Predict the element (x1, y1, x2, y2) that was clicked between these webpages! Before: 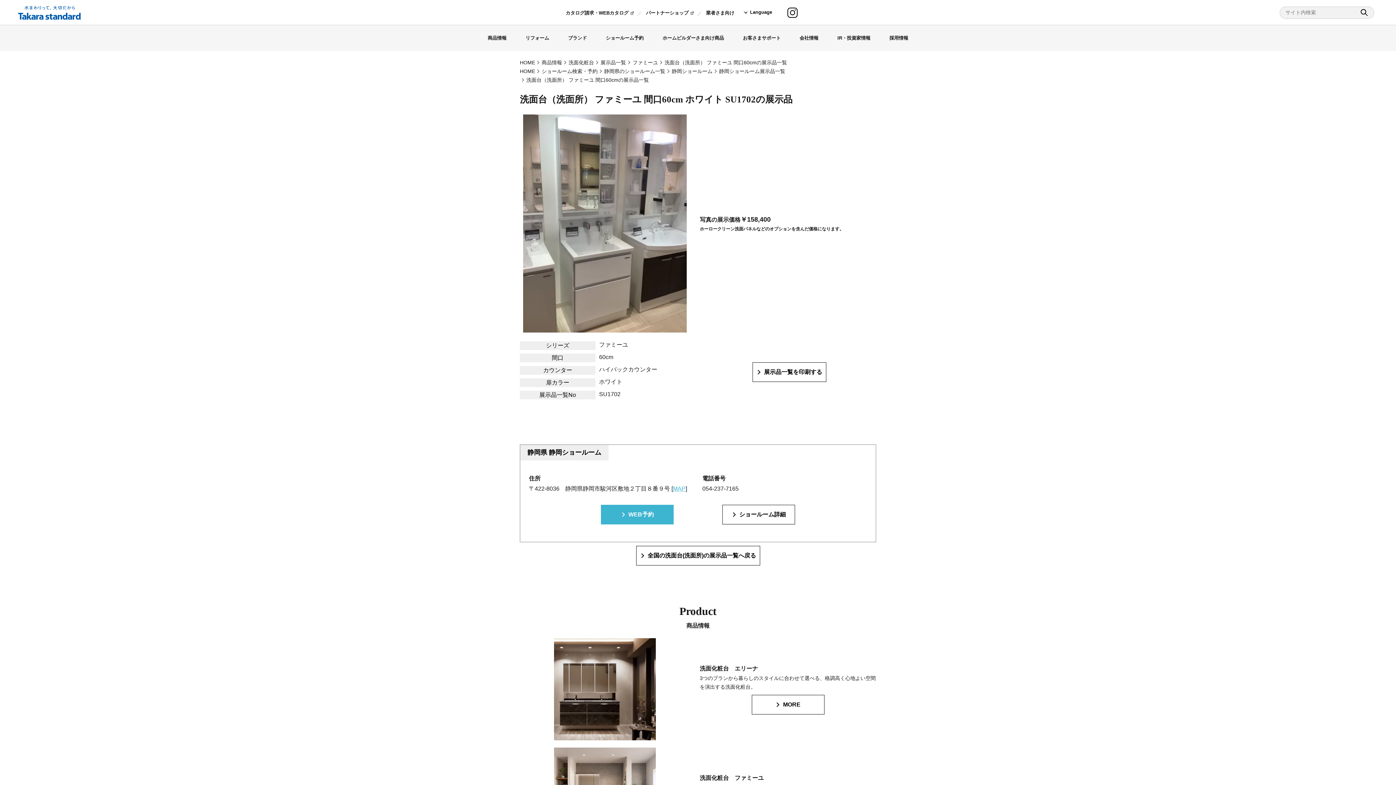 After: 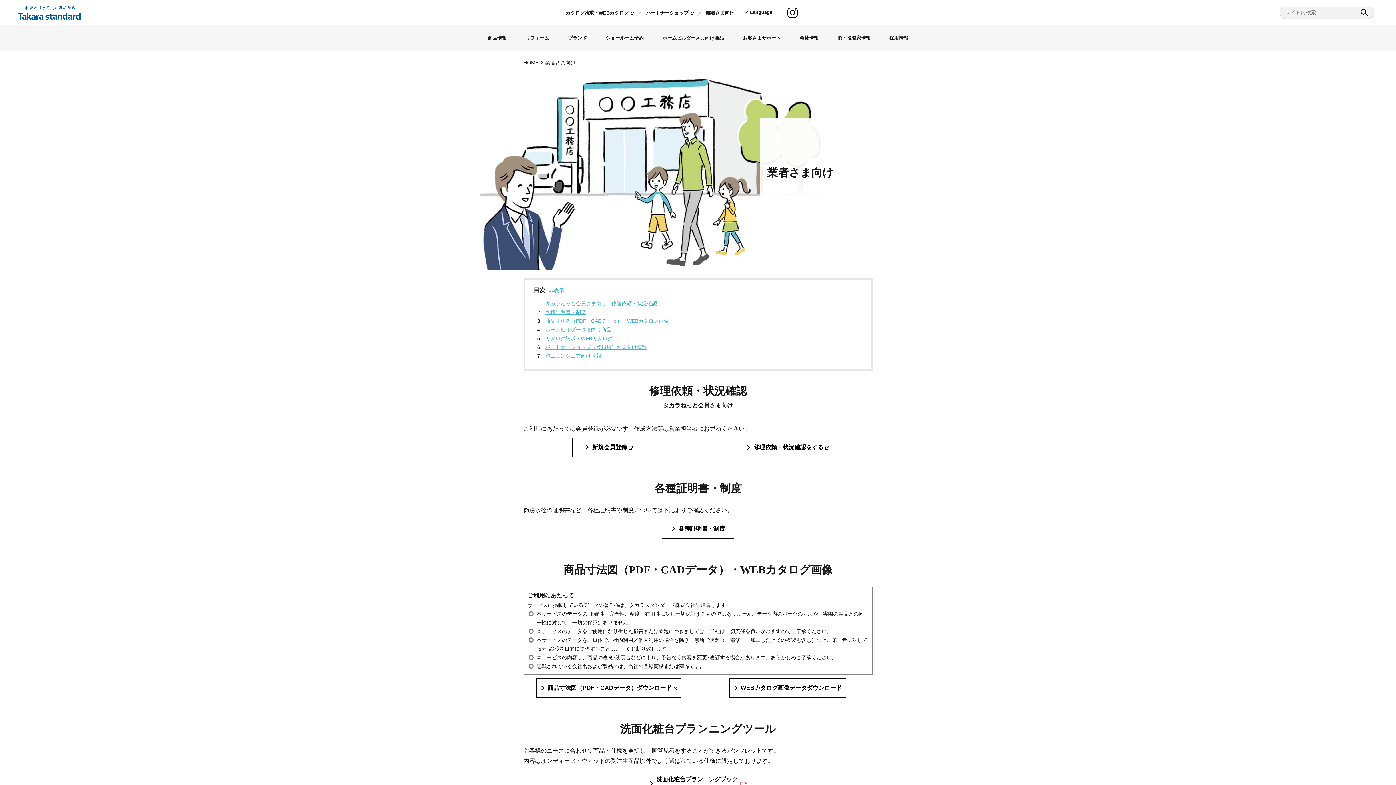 Action: label: 業者さま向け bbox: (706, 6, 734, 18)